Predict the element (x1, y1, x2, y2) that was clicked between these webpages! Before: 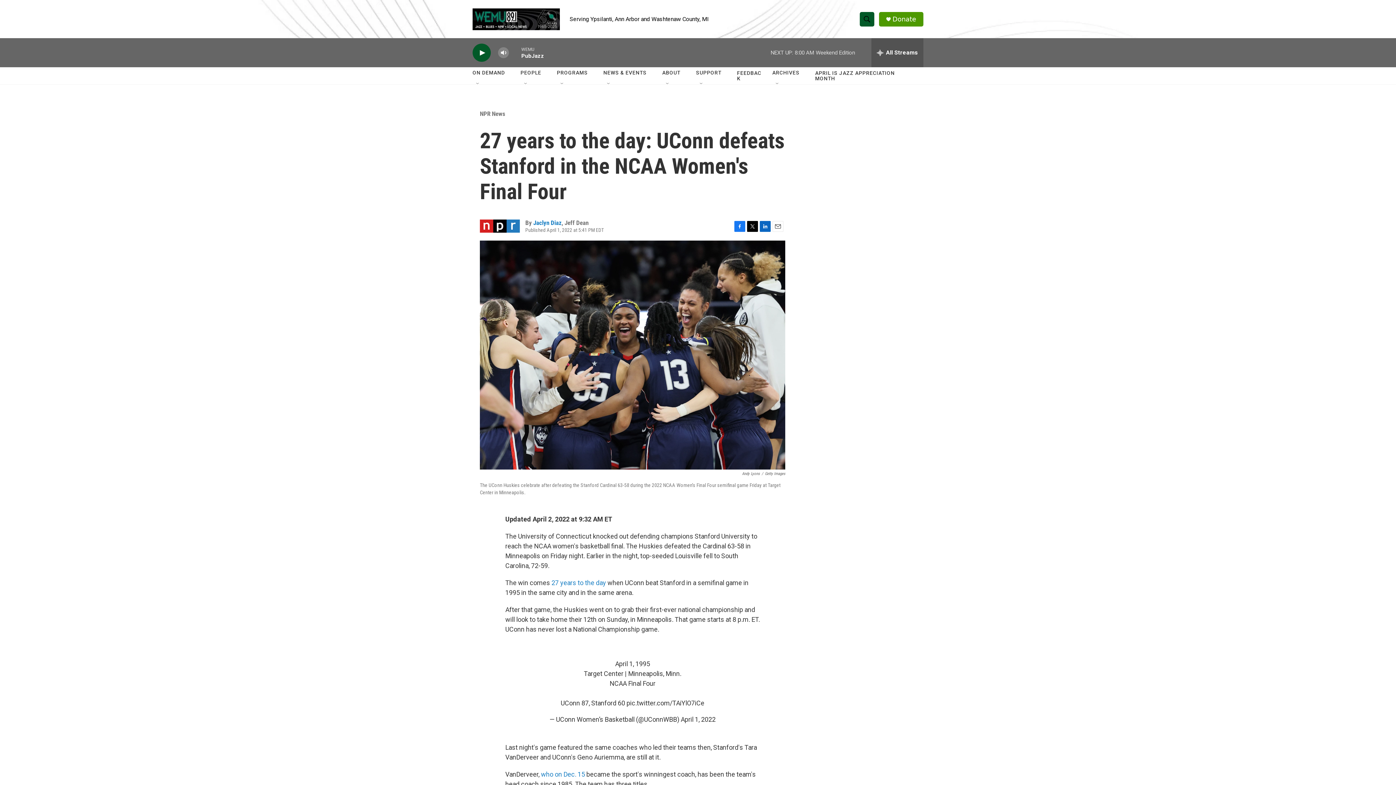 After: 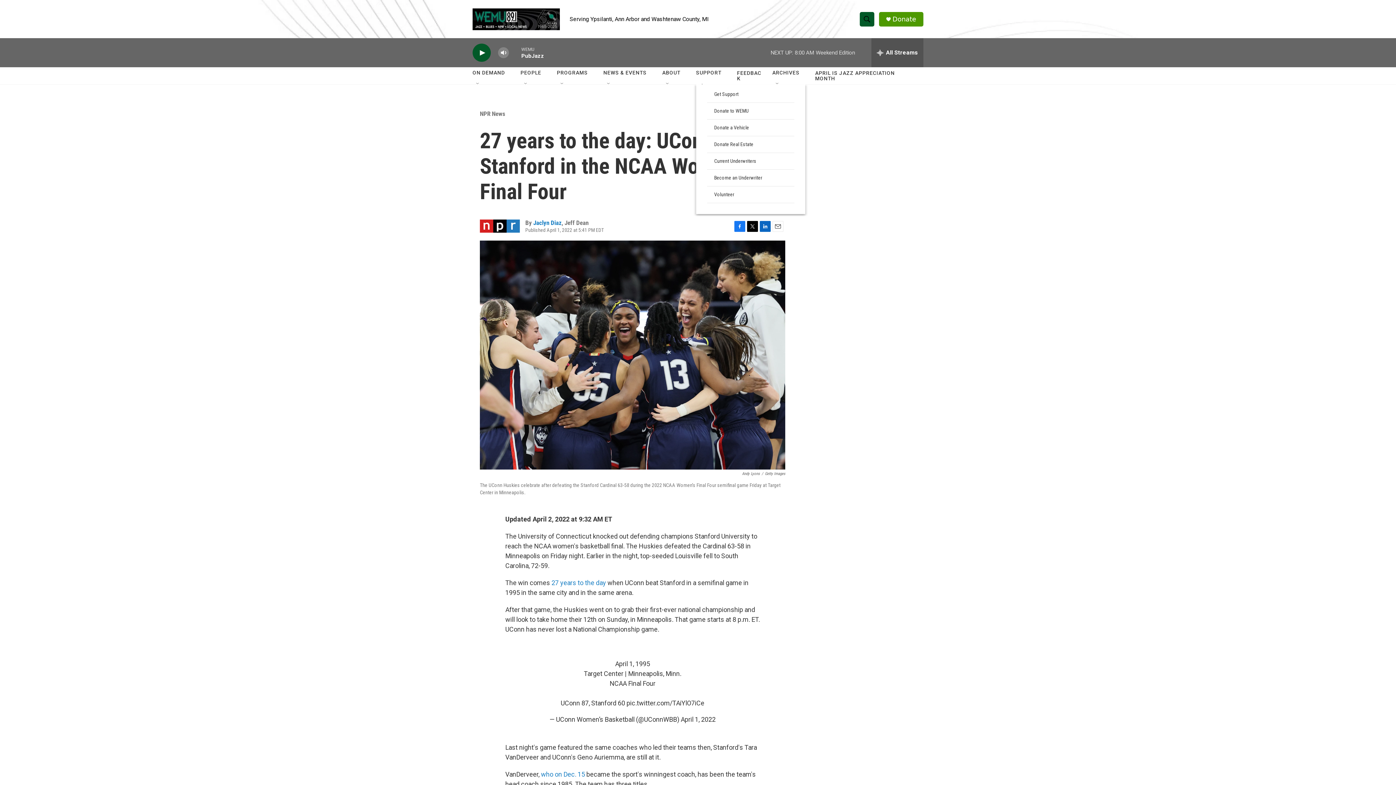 Action: label: Open Sub Navigation bbox: (698, 81, 704, 87)